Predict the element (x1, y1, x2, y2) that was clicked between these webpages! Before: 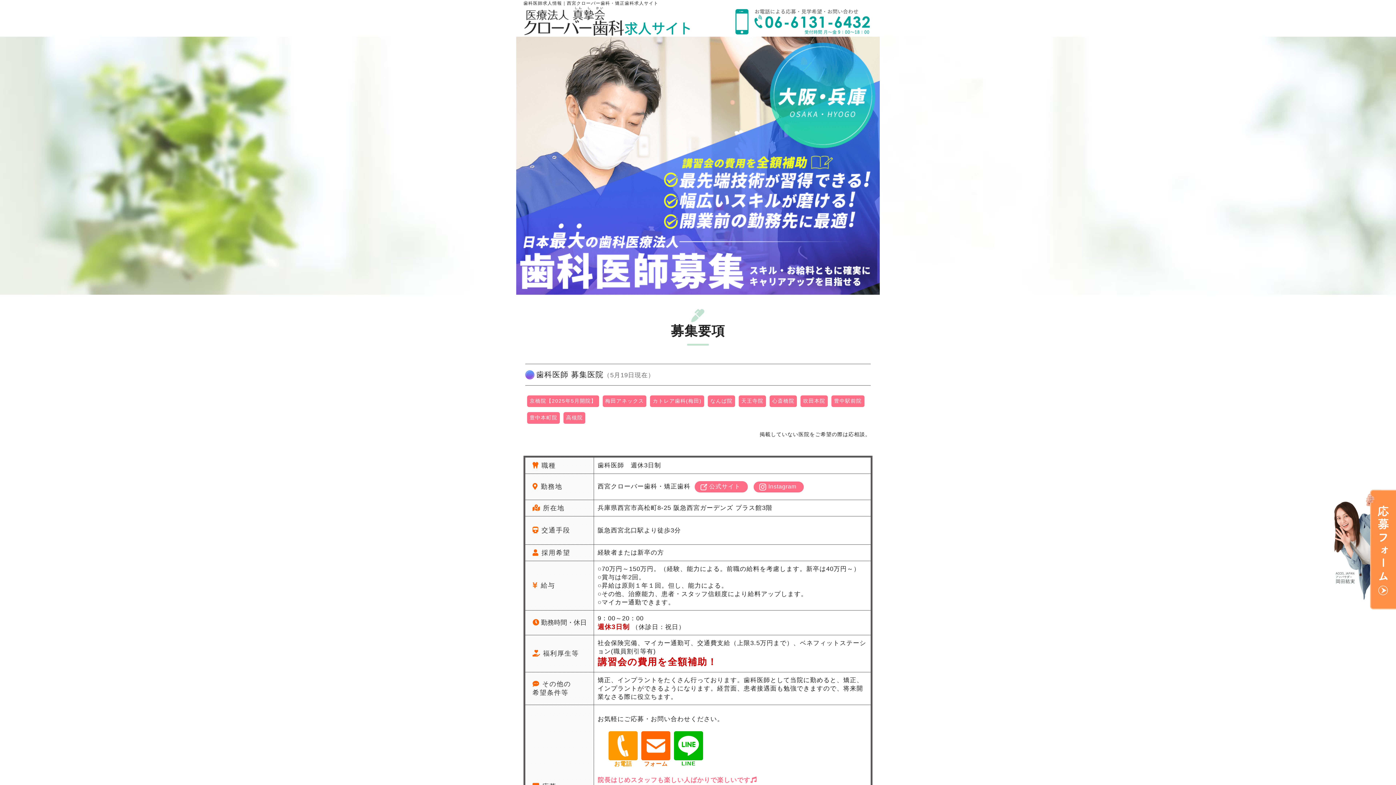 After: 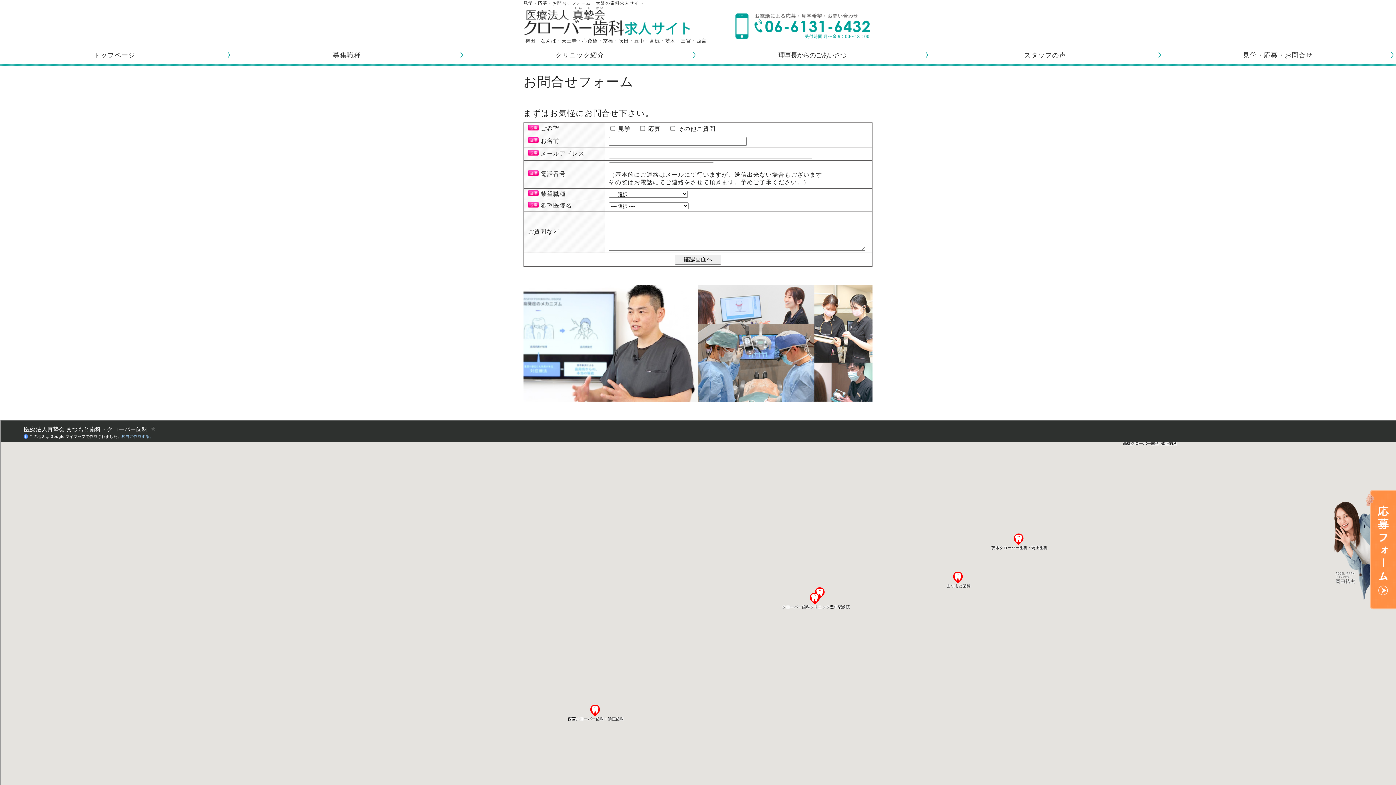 Action: bbox: (641, 731, 670, 760)